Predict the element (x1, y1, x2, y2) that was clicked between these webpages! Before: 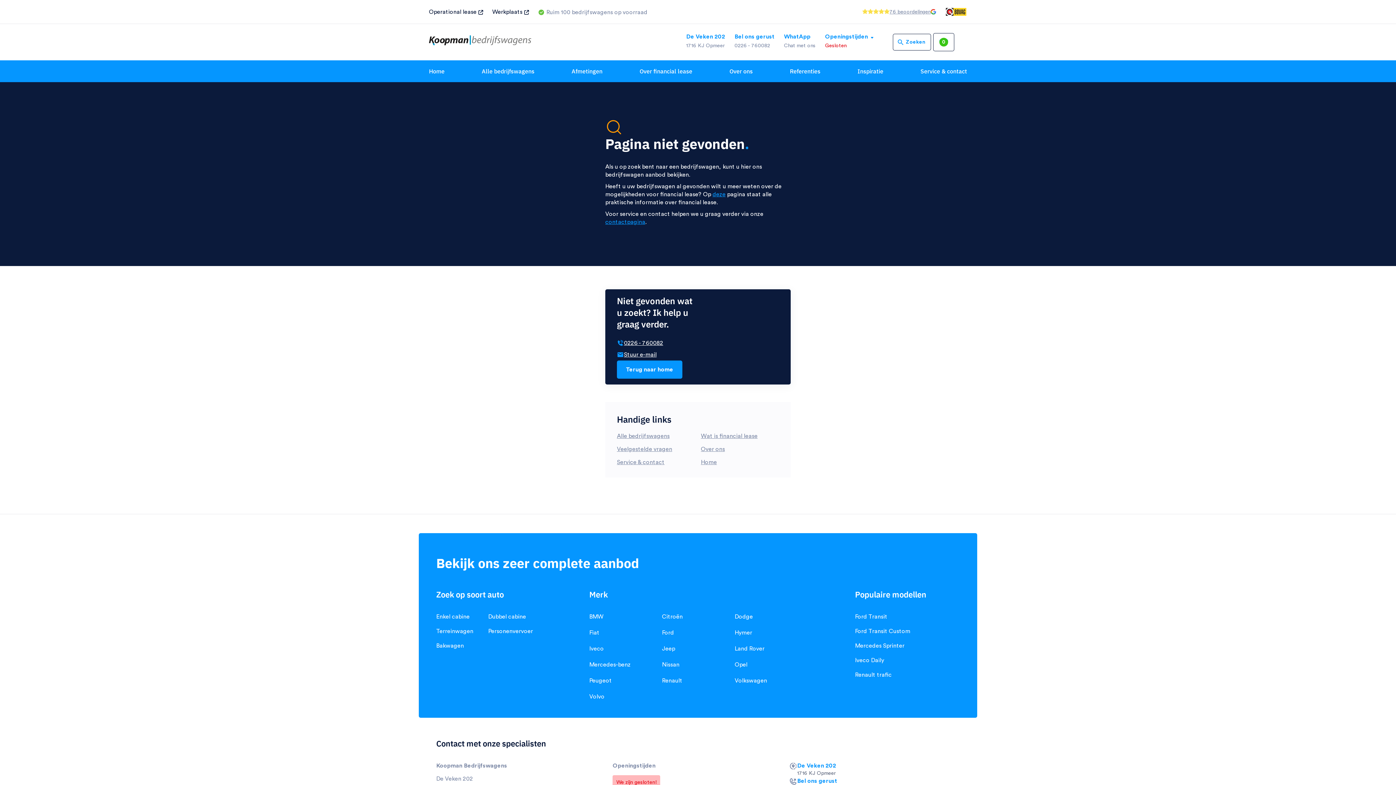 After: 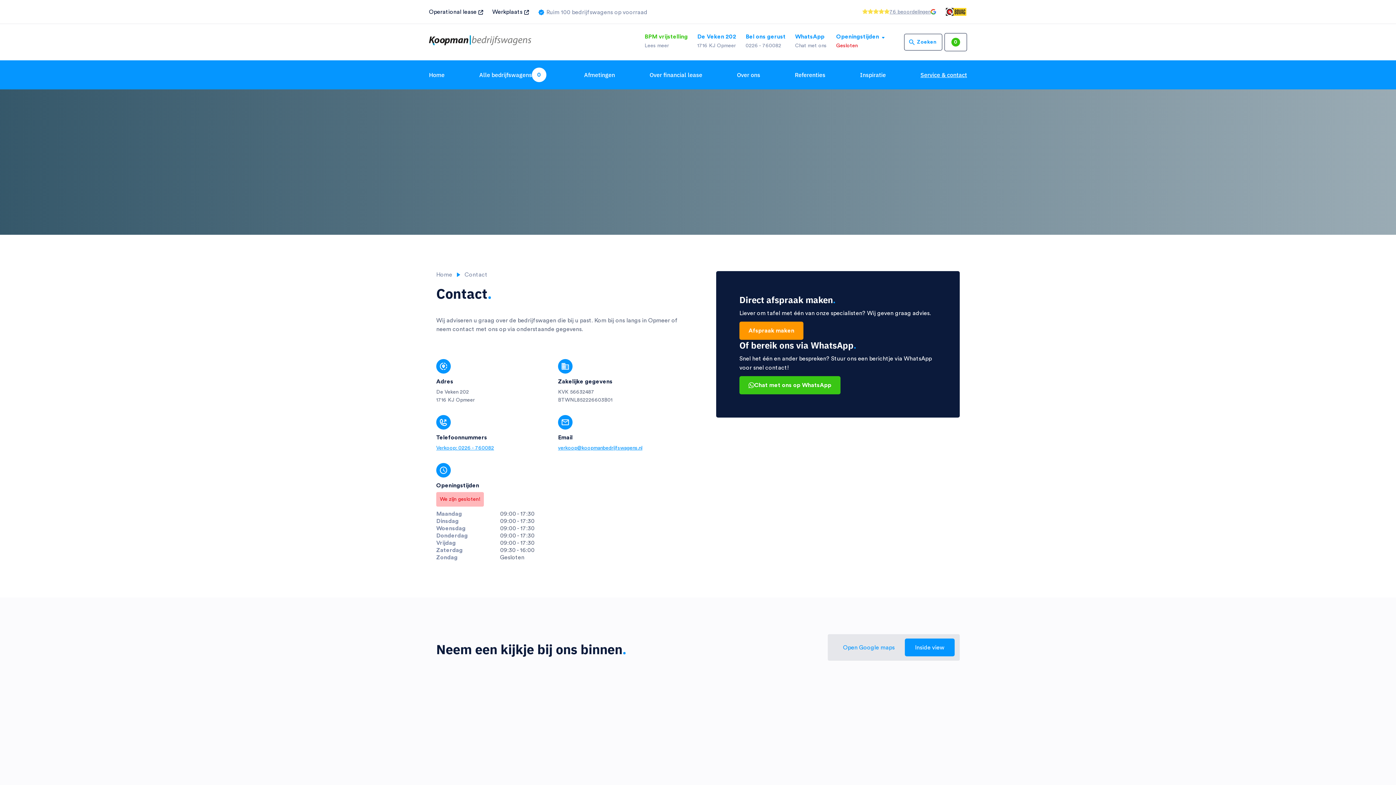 Action: label: Service & contact bbox: (617, 459, 664, 465)